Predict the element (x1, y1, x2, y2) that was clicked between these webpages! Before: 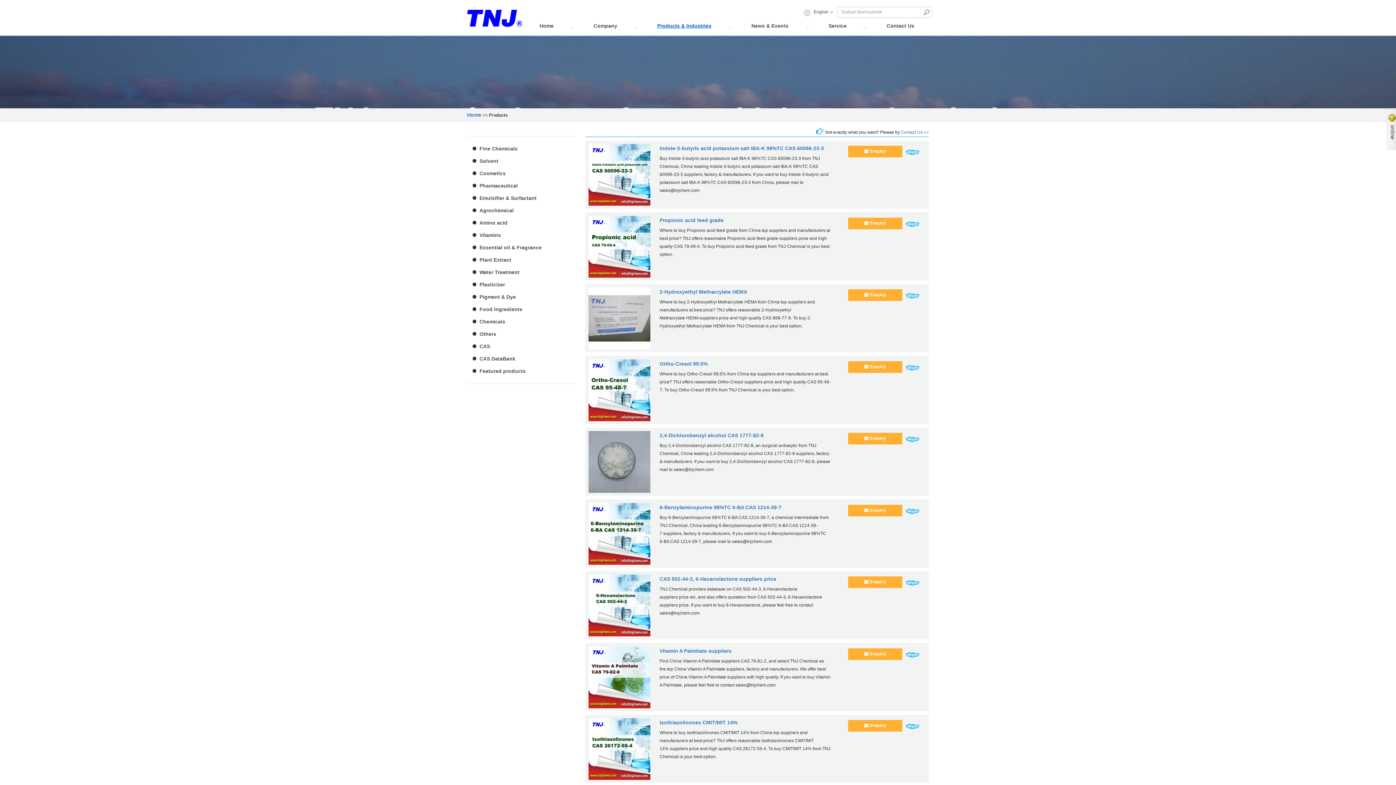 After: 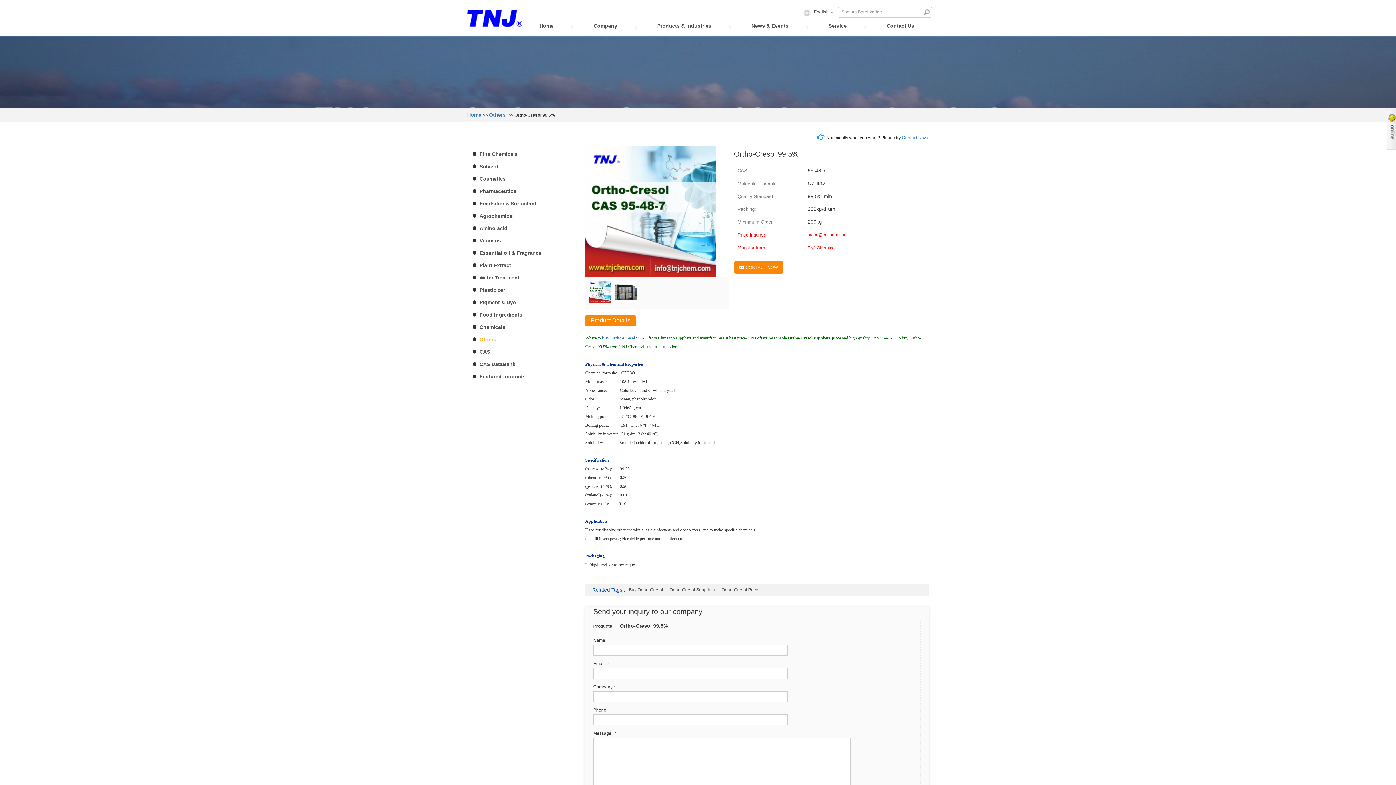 Action: bbox: (659, 359, 707, 368) label: Ortho-Cresol 99.5%